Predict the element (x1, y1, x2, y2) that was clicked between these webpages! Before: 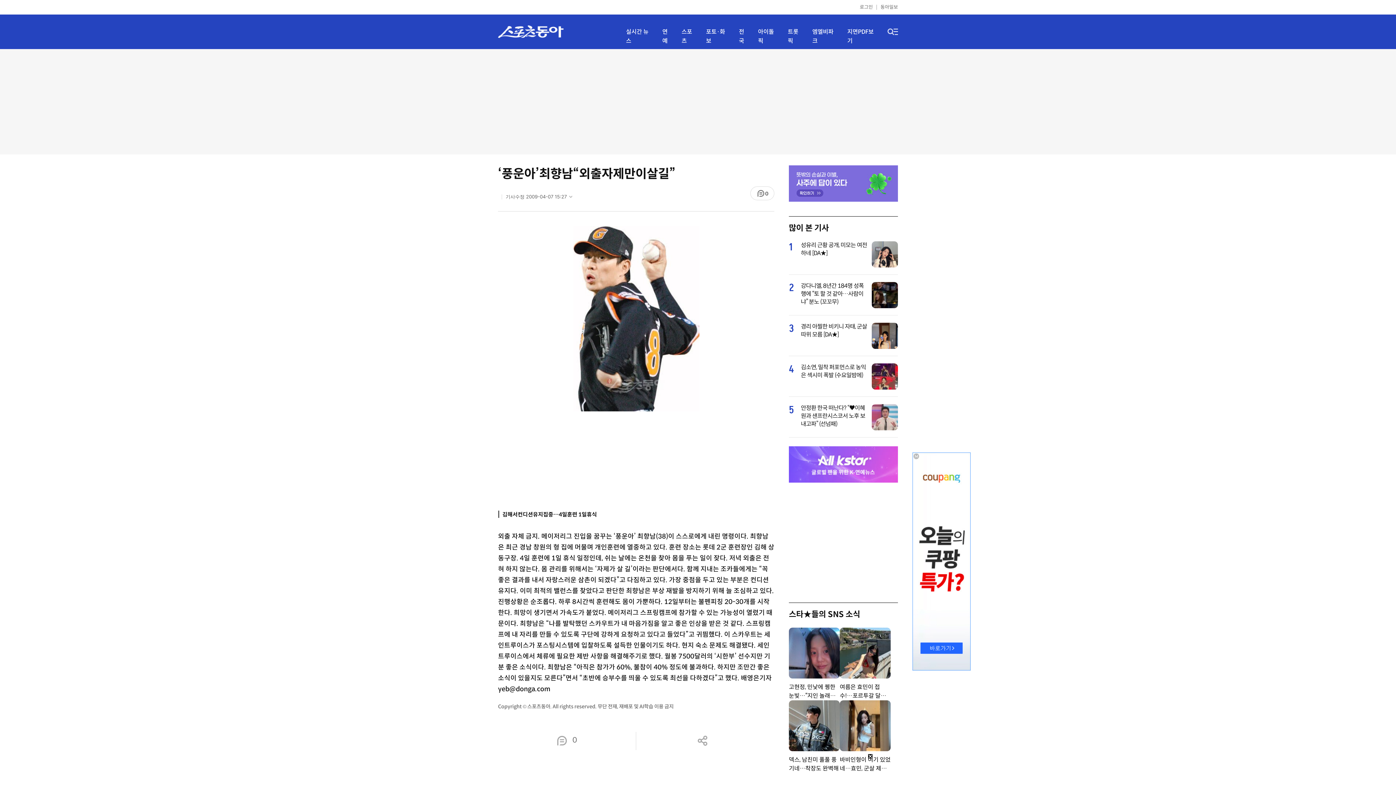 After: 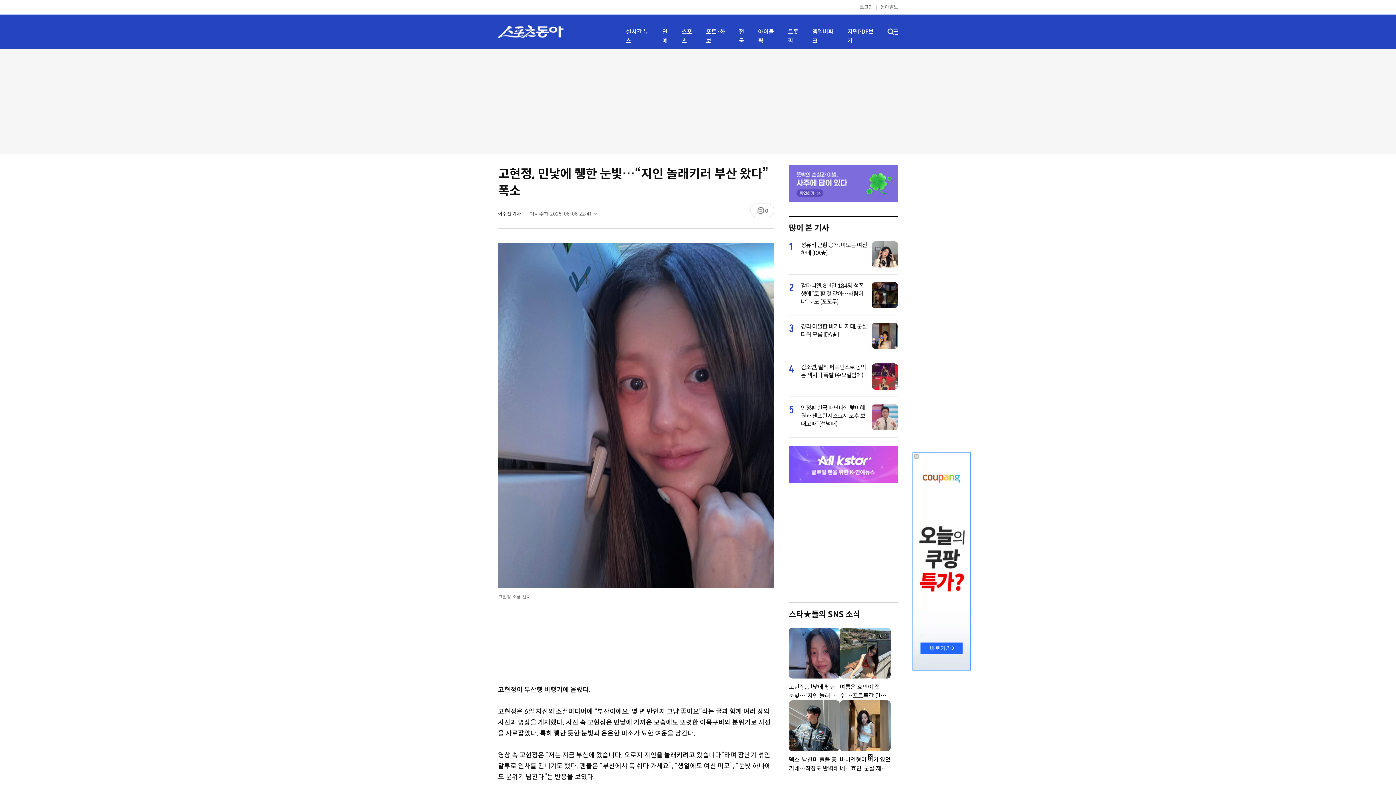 Action: label: 고현정, 민낯에 퀭한 눈빛…“지인 놀래키러 부산 왔다” 폭소 bbox: (789, 683, 840, 700)